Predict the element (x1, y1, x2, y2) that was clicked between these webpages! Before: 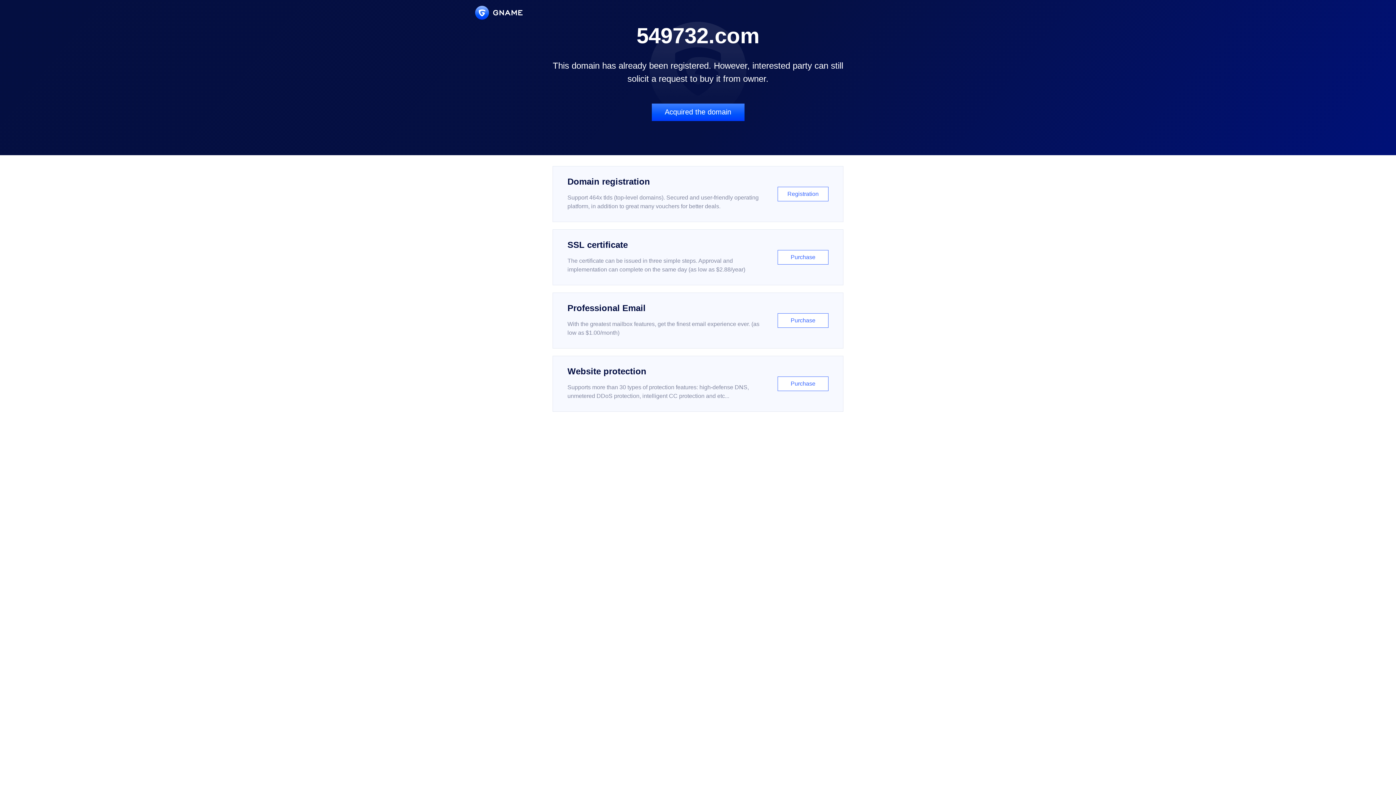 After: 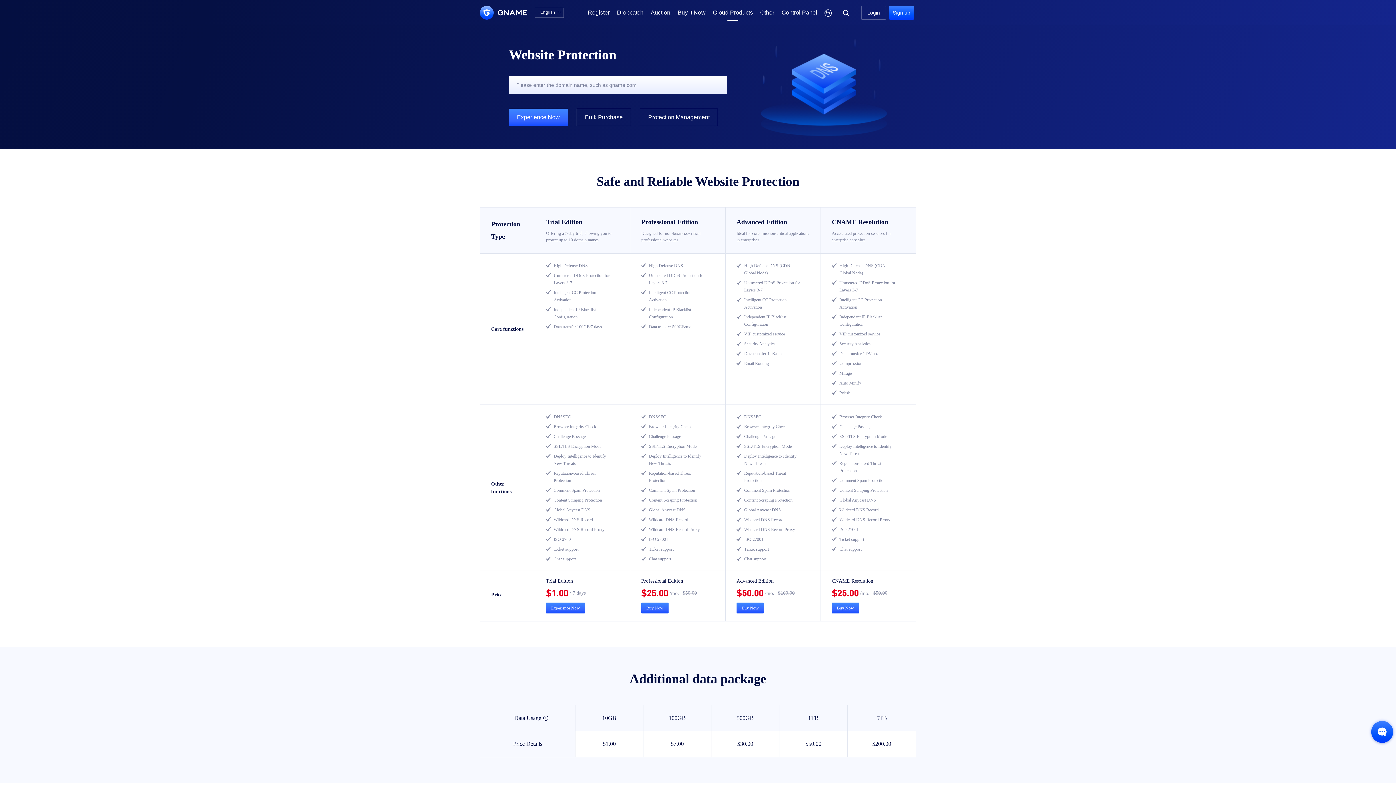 Action: bbox: (552, 356, 843, 412) label: Website protection

Supports more than 30 types of protection features: high-defense DNS, unmetered DDoS protection, intelligent CC protection and etc...

Purchase